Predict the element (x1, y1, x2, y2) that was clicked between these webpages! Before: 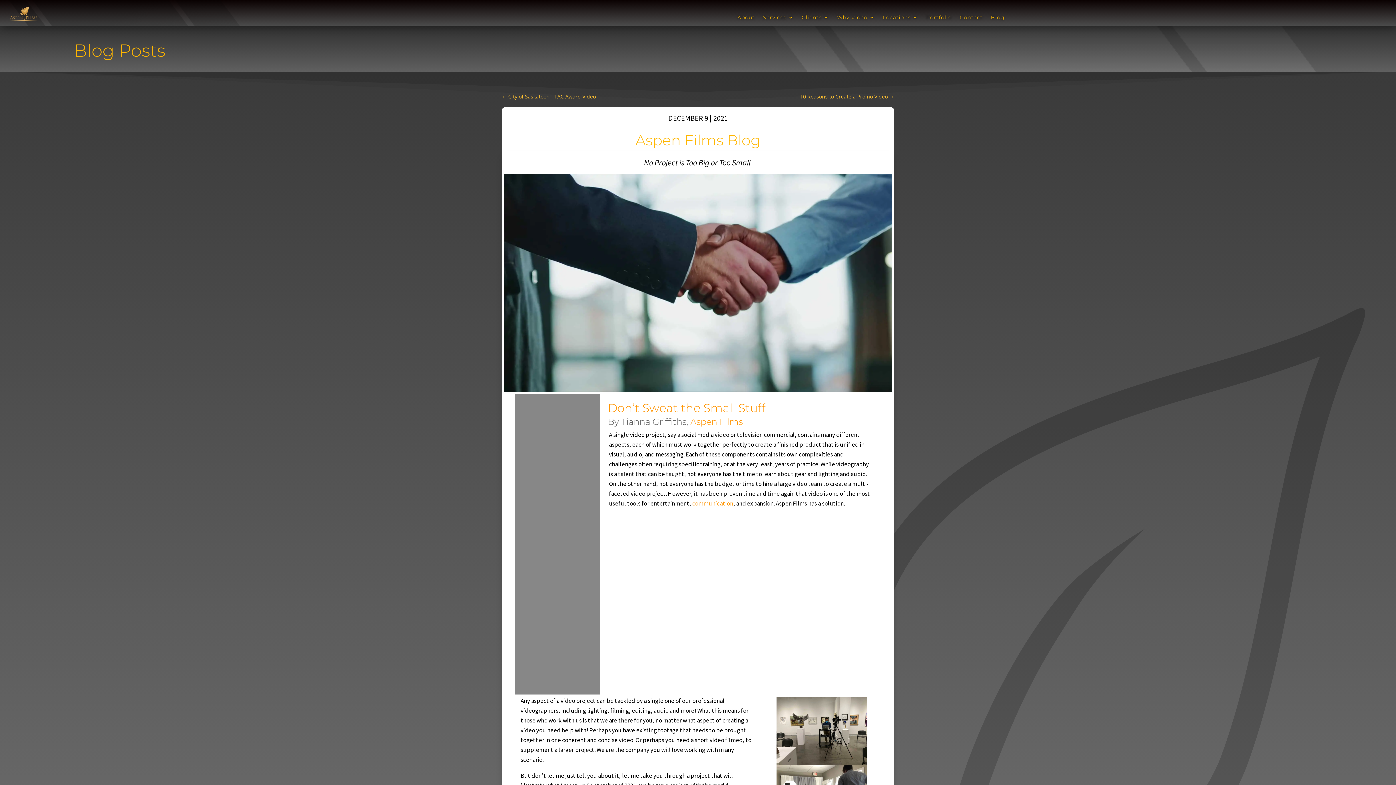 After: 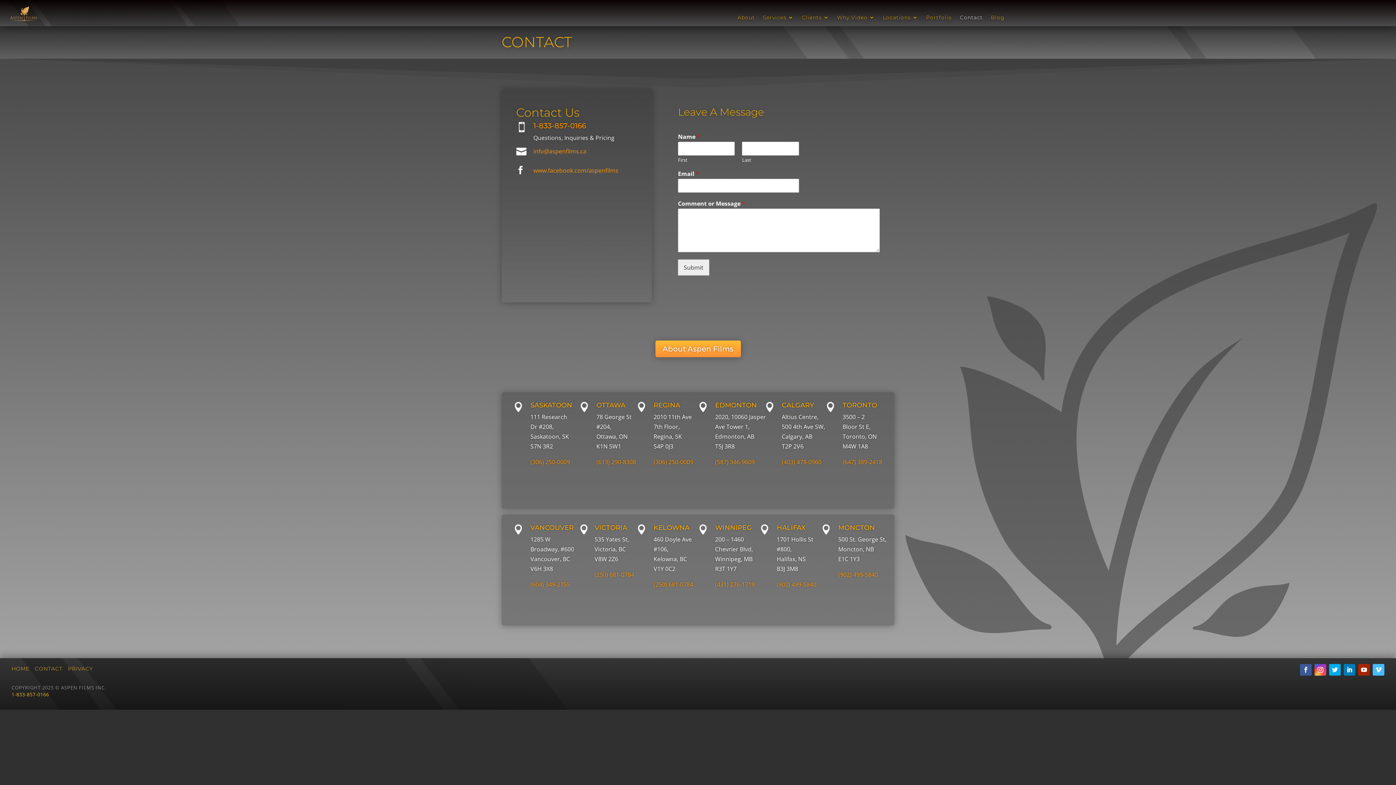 Action: bbox: (960, 14, 983, 23) label: Contact